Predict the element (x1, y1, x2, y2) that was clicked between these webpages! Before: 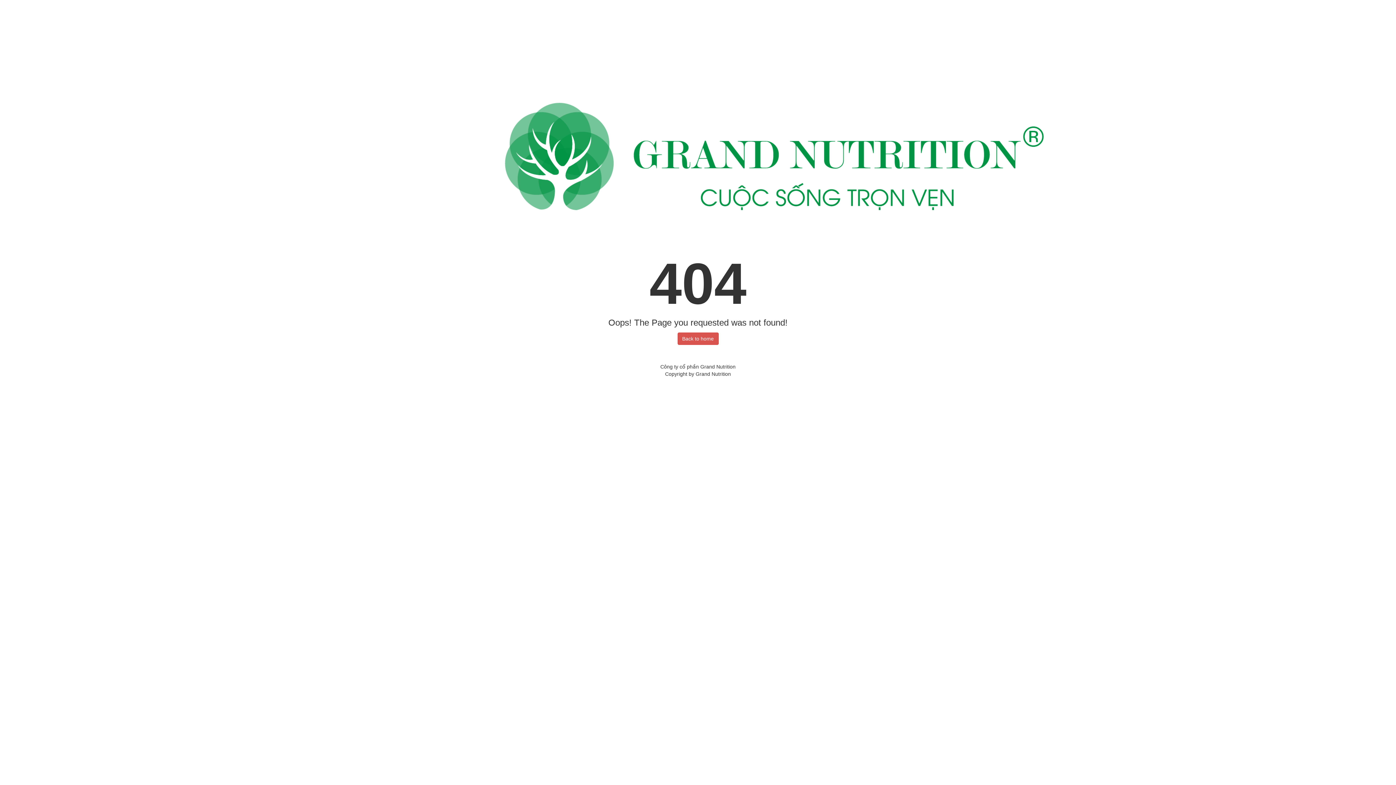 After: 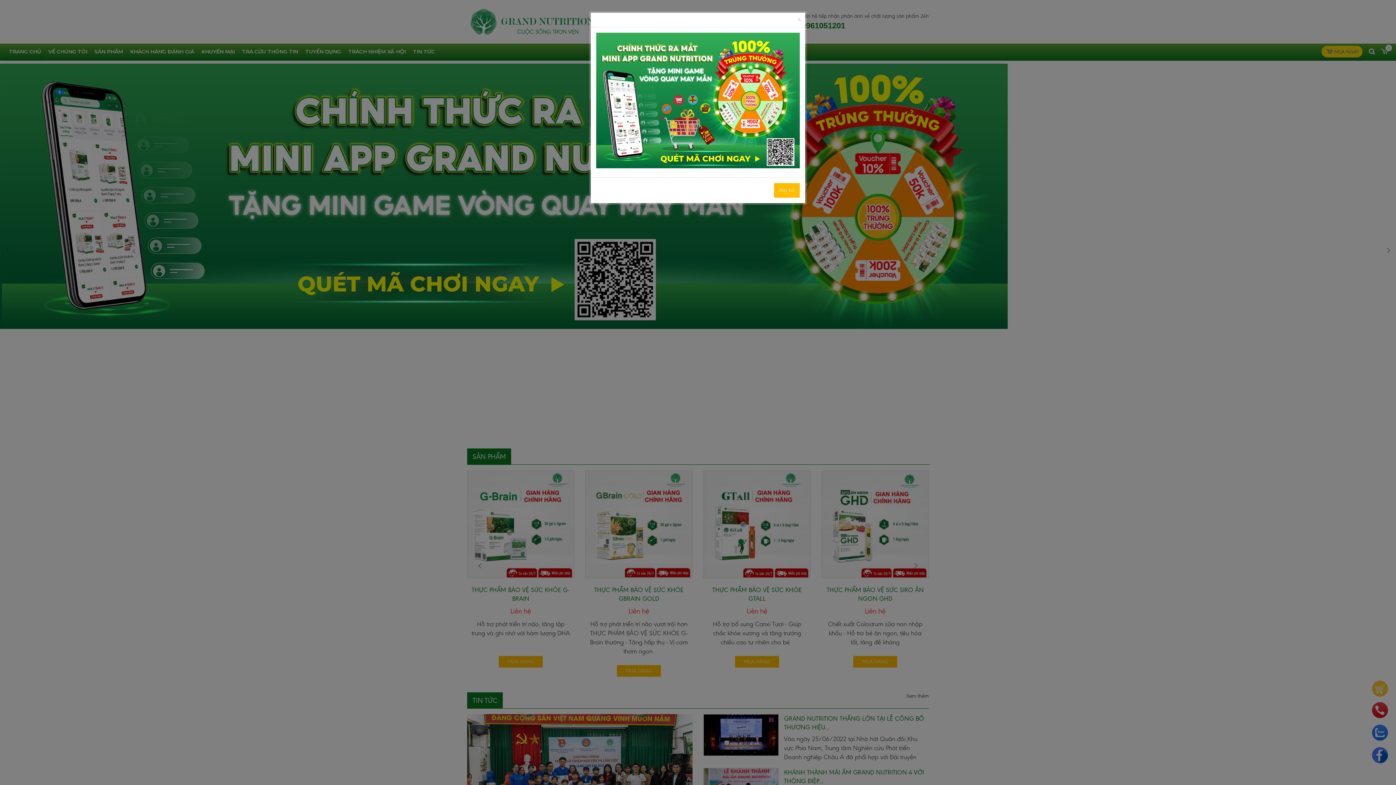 Action: bbox: (677, 332, 718, 345) label: Back to home